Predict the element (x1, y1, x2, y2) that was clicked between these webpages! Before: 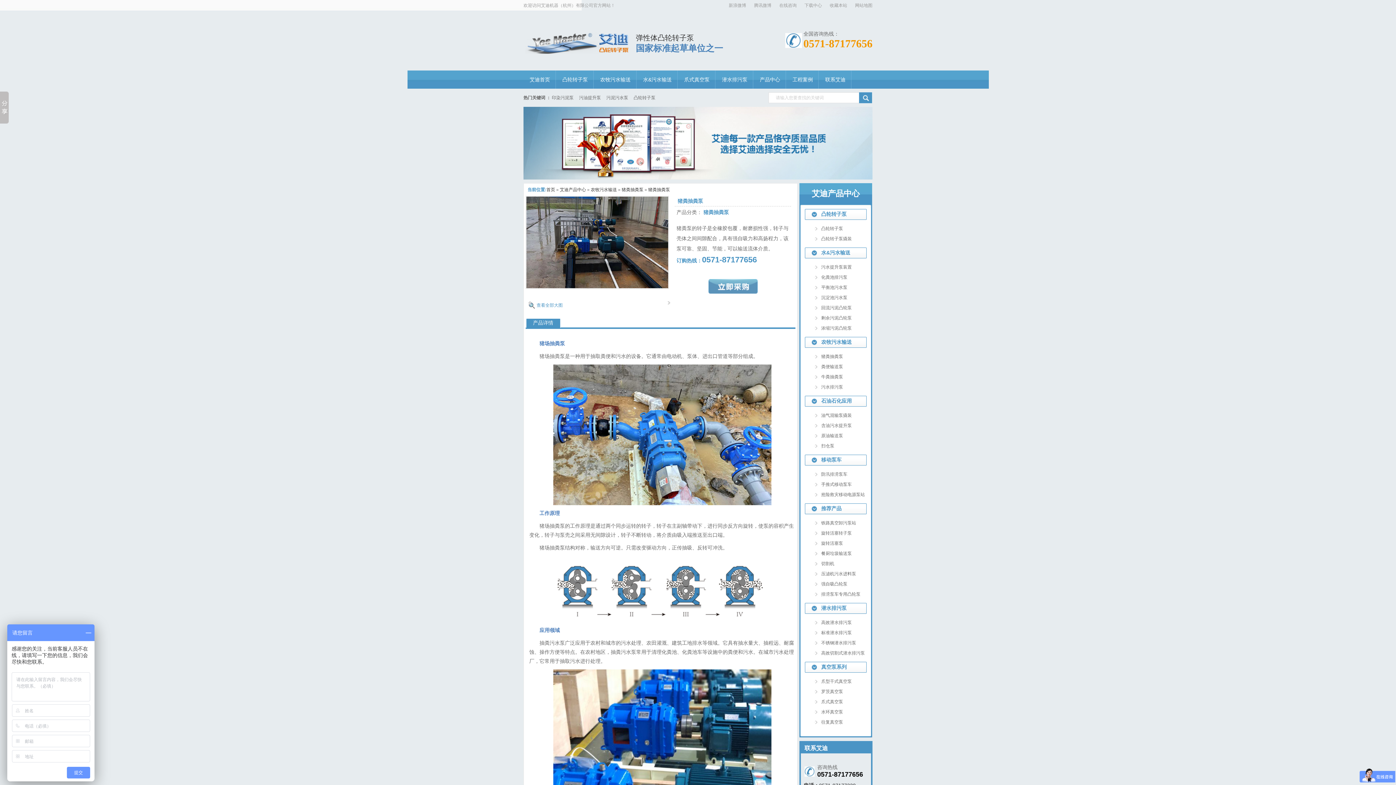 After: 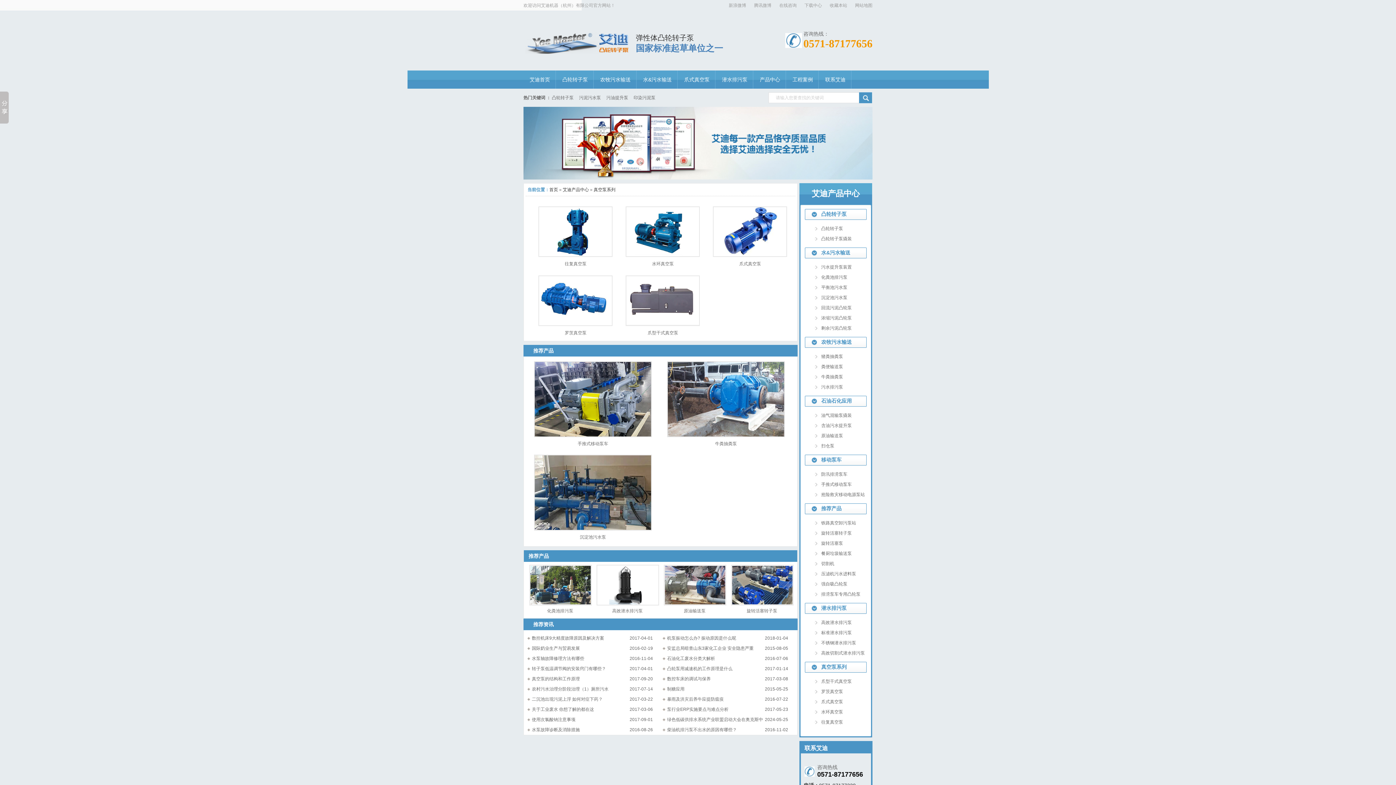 Action: bbox: (805, 662, 866, 673) label: 真空泵系列